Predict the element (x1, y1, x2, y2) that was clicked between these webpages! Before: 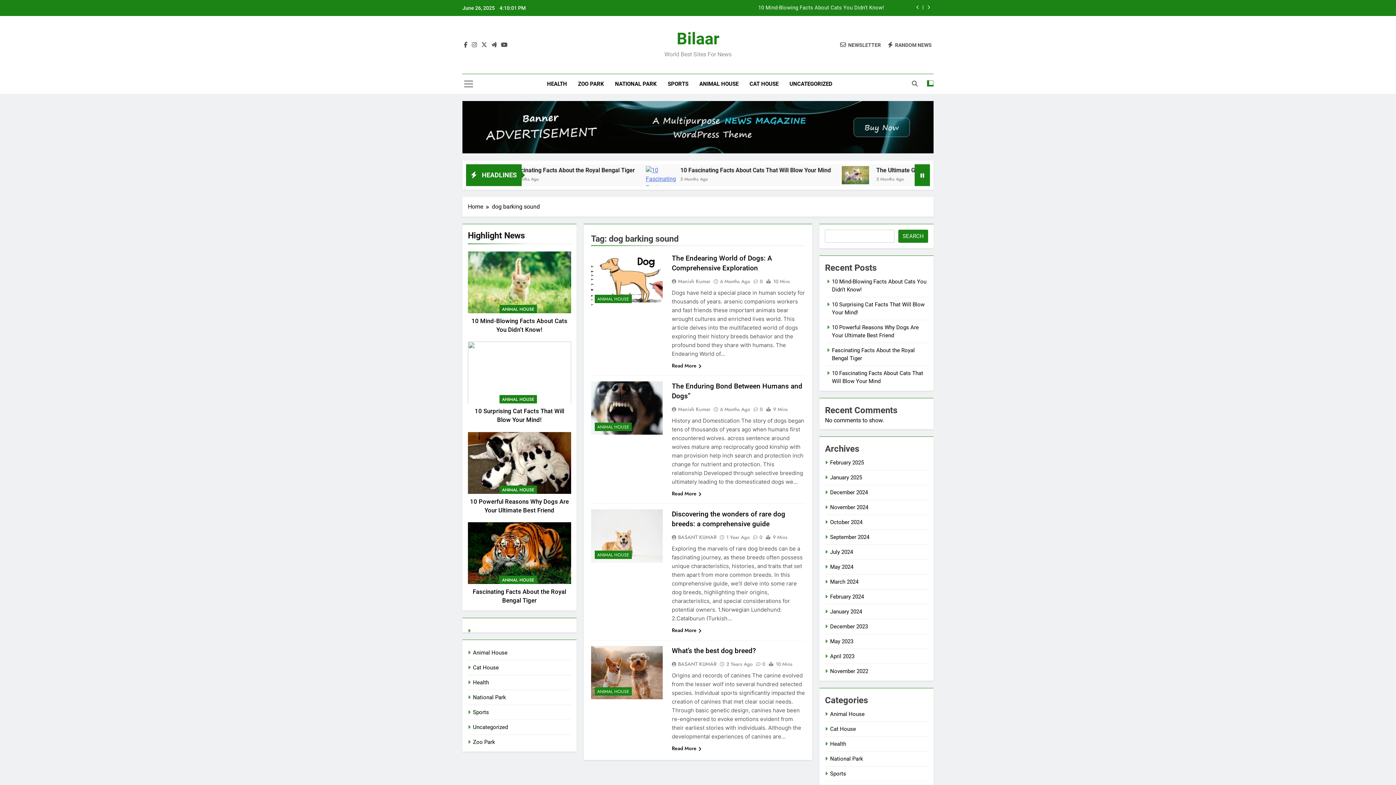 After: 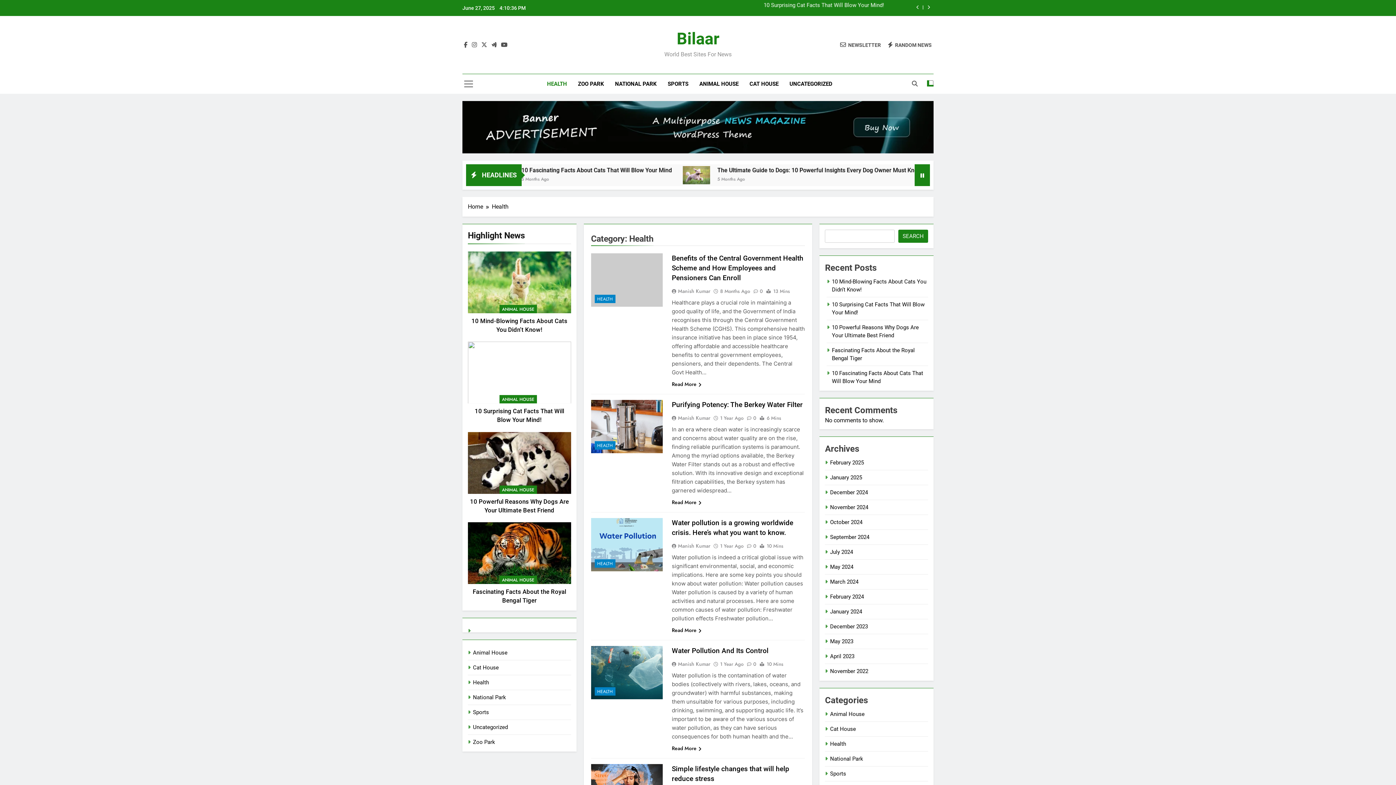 Action: bbox: (541, 74, 572, 93) label: HEALTH